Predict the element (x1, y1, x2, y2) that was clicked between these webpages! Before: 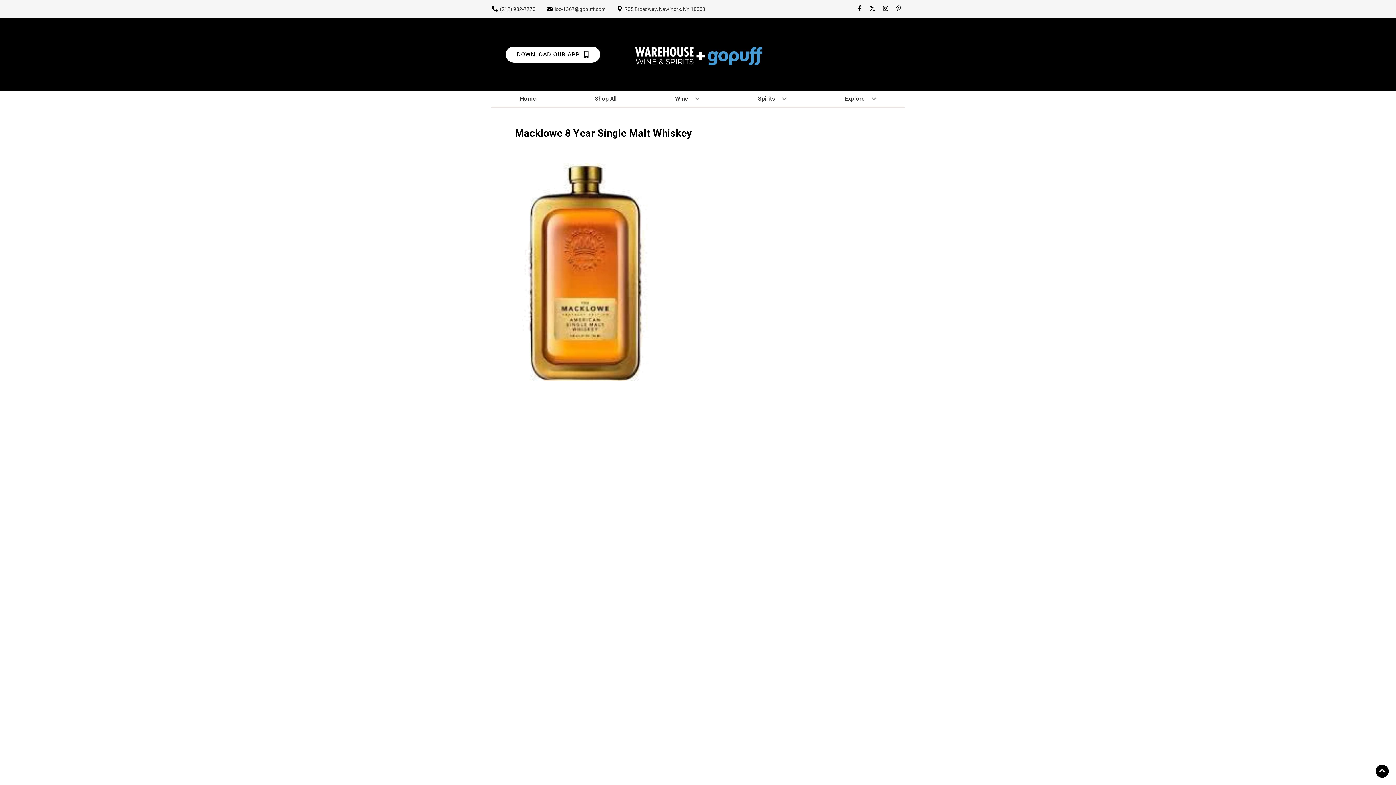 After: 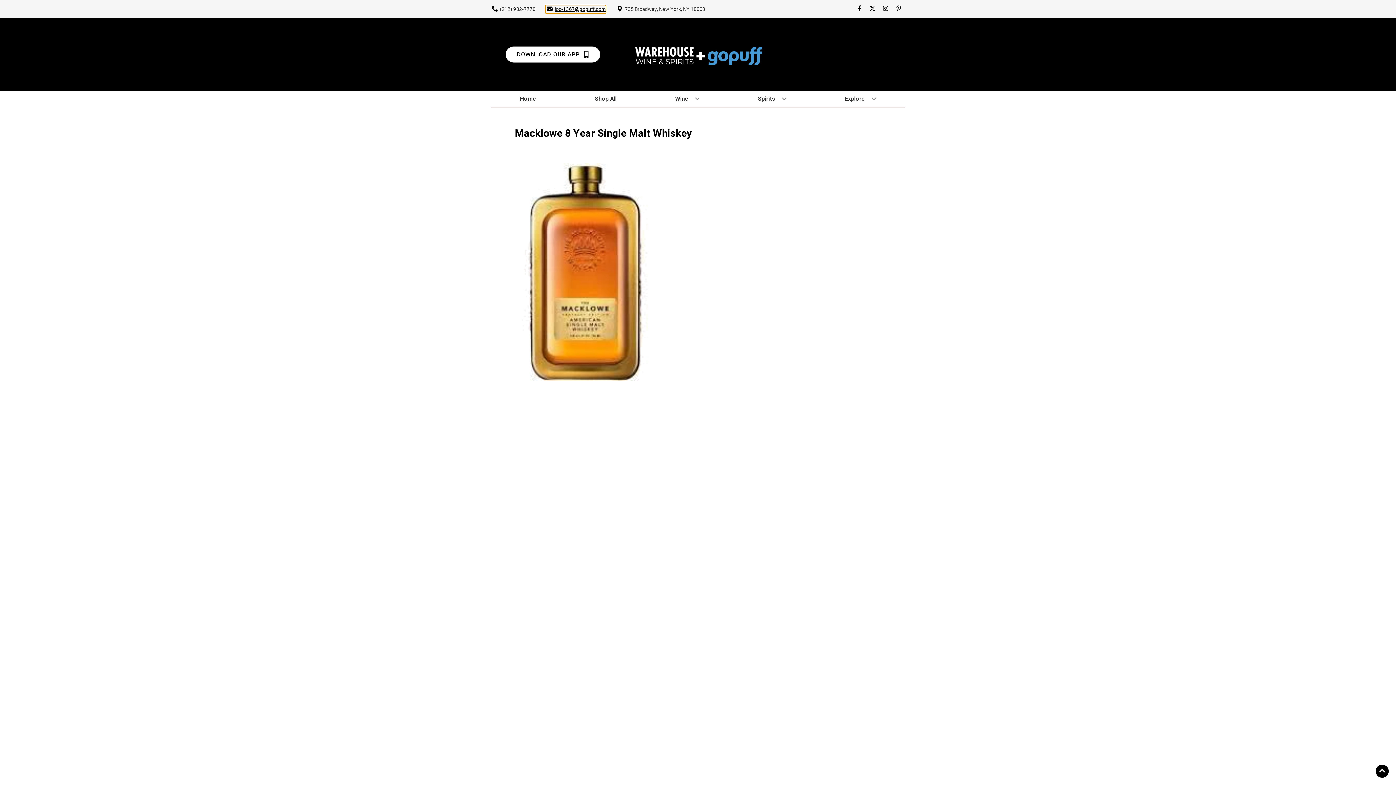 Action: bbox: (545, 5, 605, 12) label: Store Email address is loc-1367@gopuff.com Clicking will open a link in a new tab